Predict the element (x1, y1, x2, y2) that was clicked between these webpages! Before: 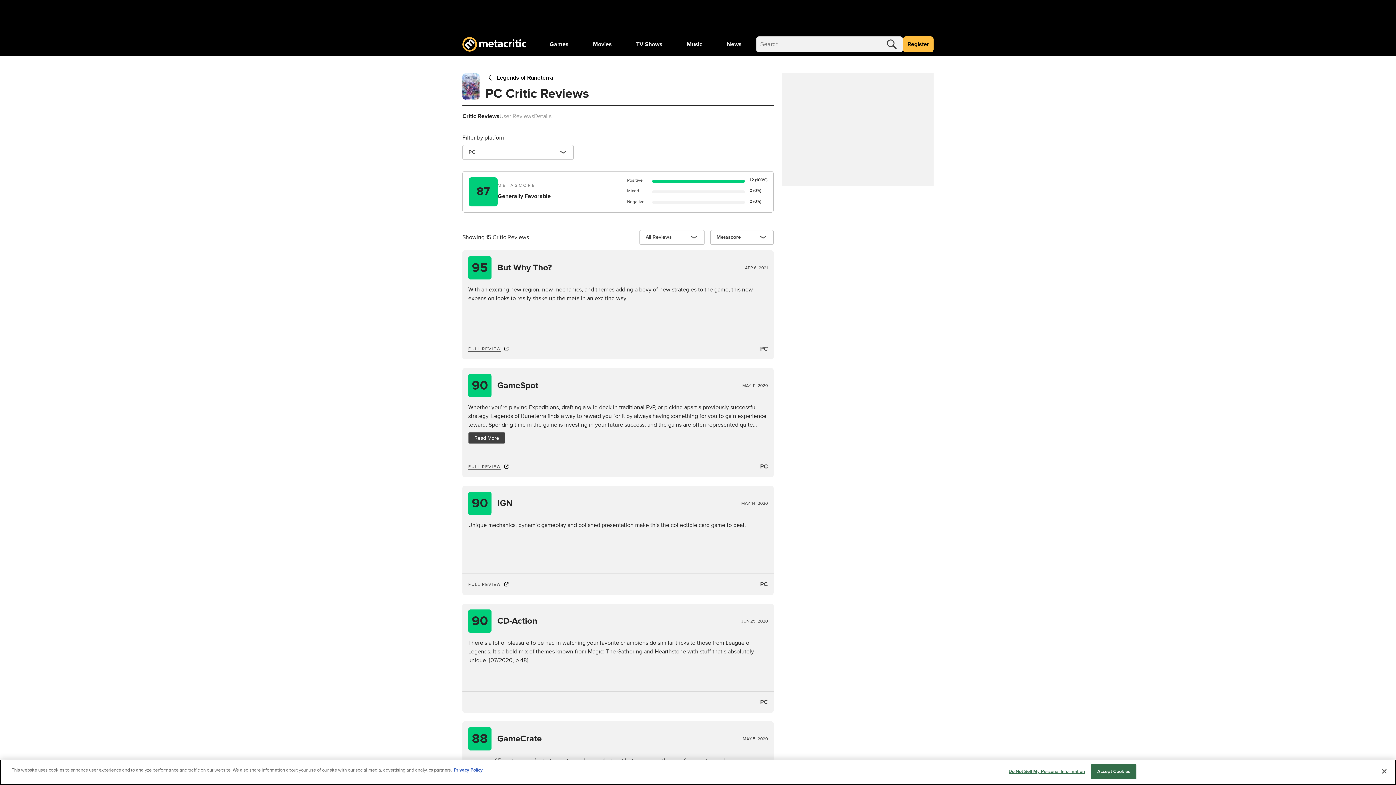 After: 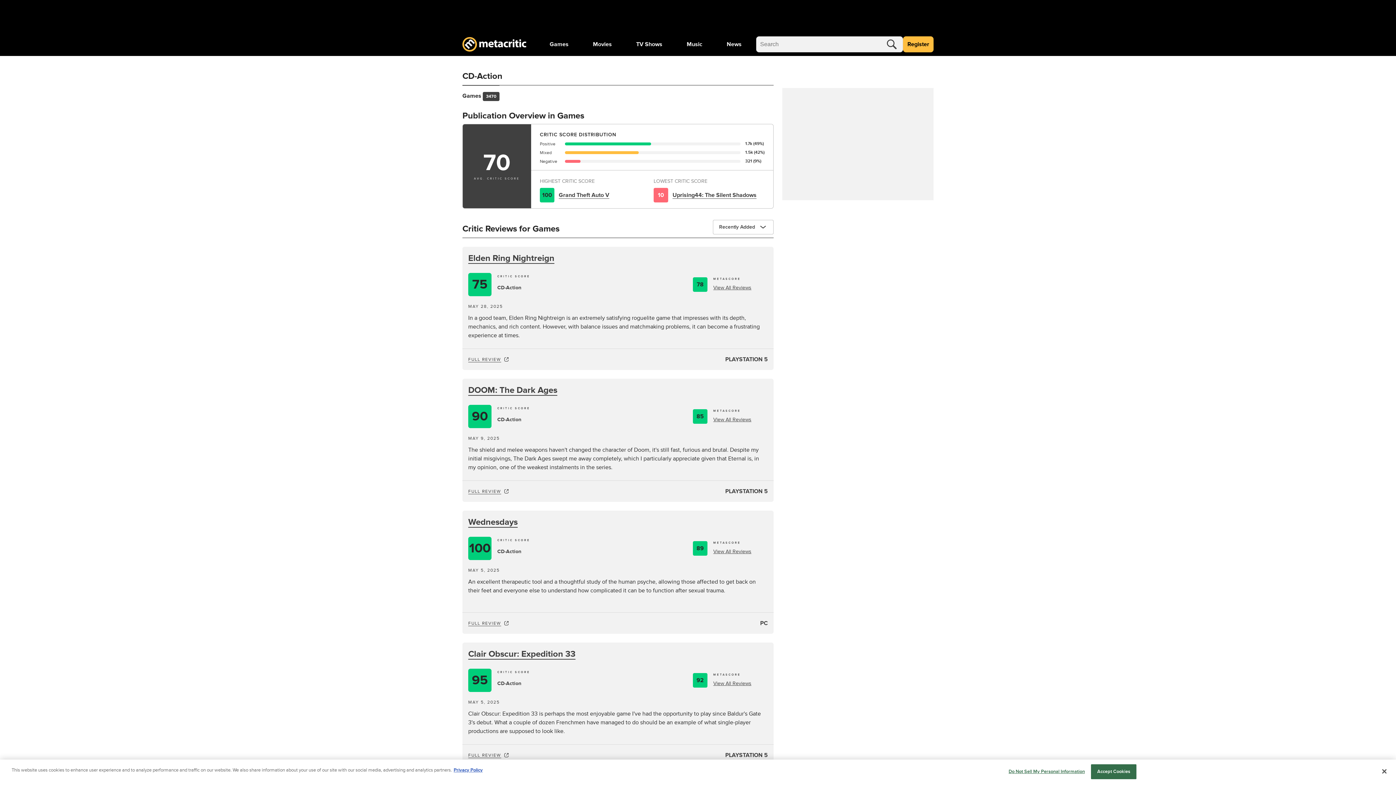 Action: label: CD-Action bbox: (497, 616, 735, 626)